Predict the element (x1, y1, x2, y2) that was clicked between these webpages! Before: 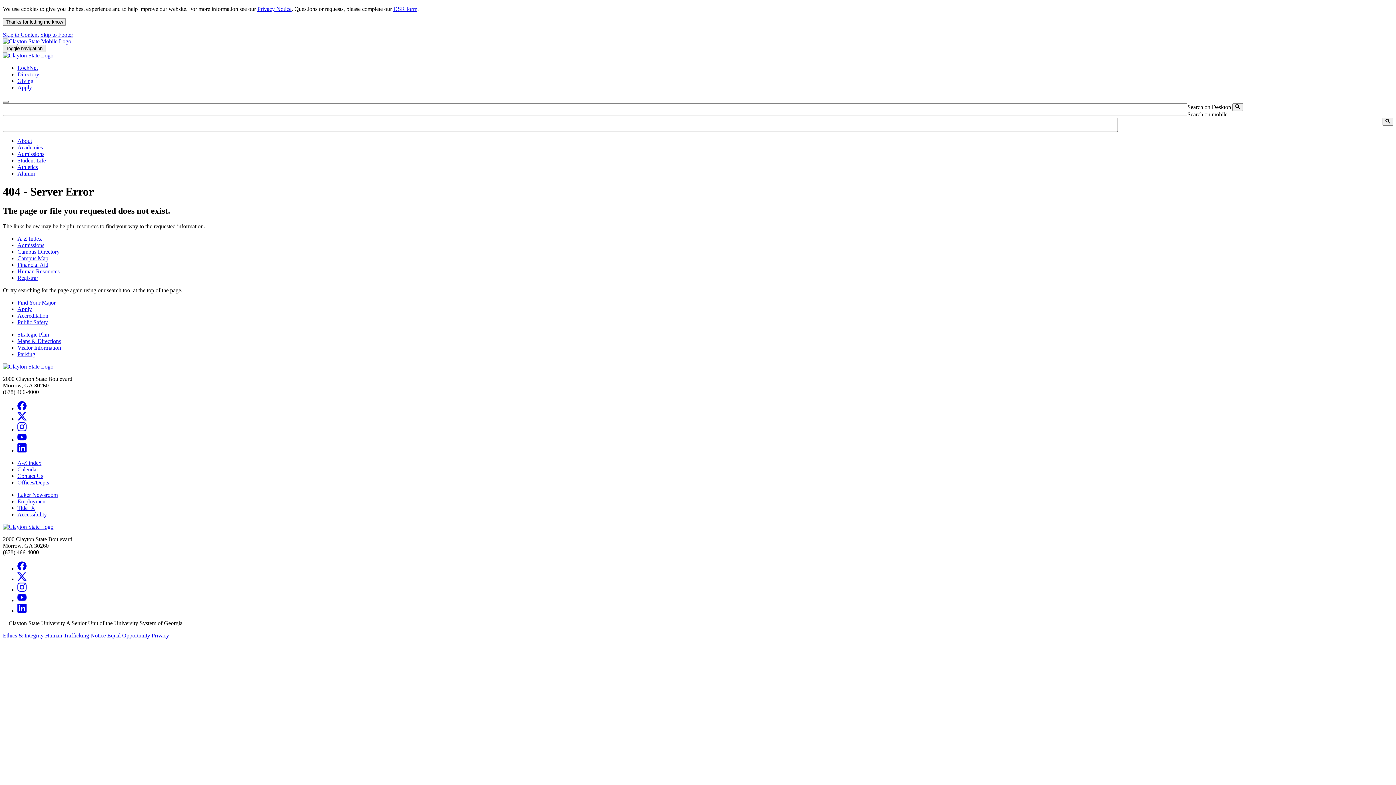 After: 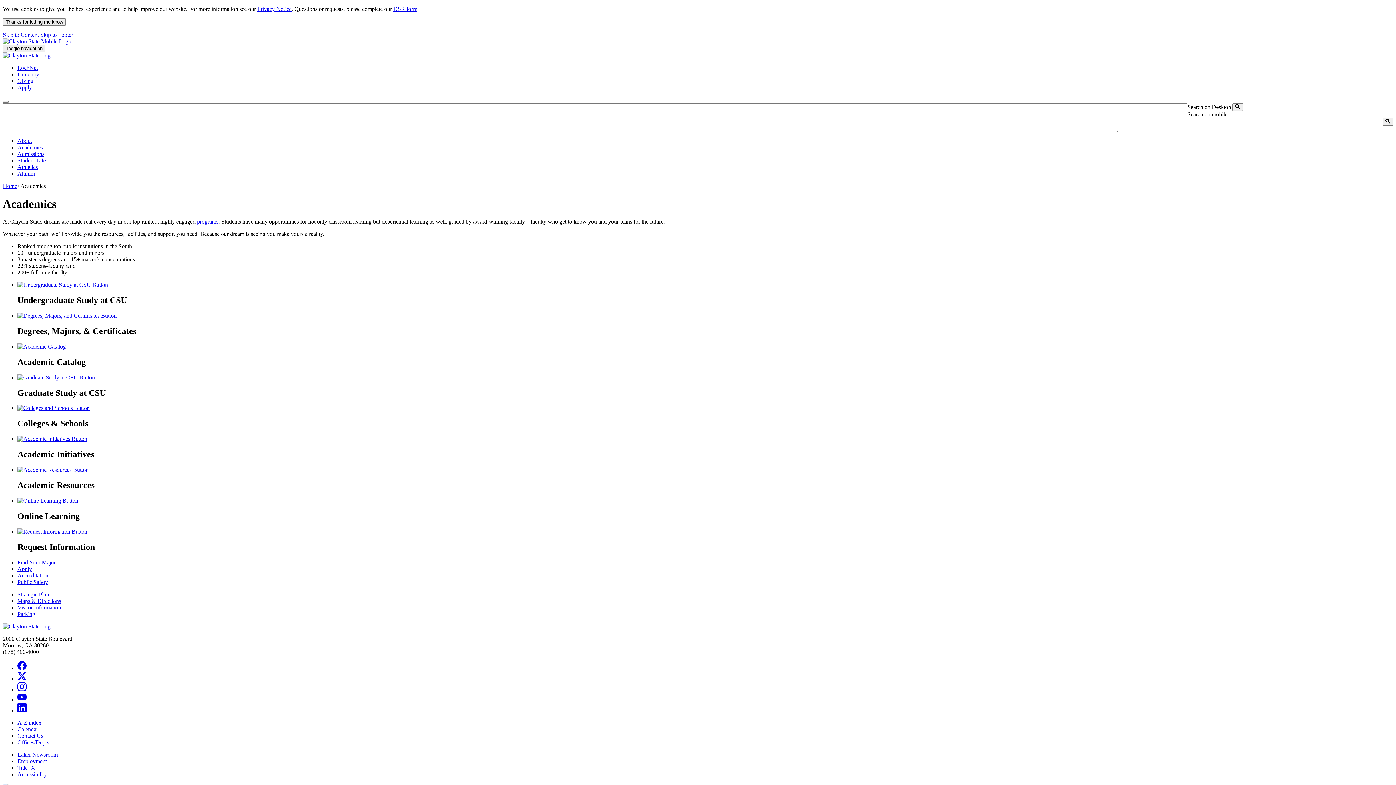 Action: bbox: (17, 144, 42, 150) label: Academics